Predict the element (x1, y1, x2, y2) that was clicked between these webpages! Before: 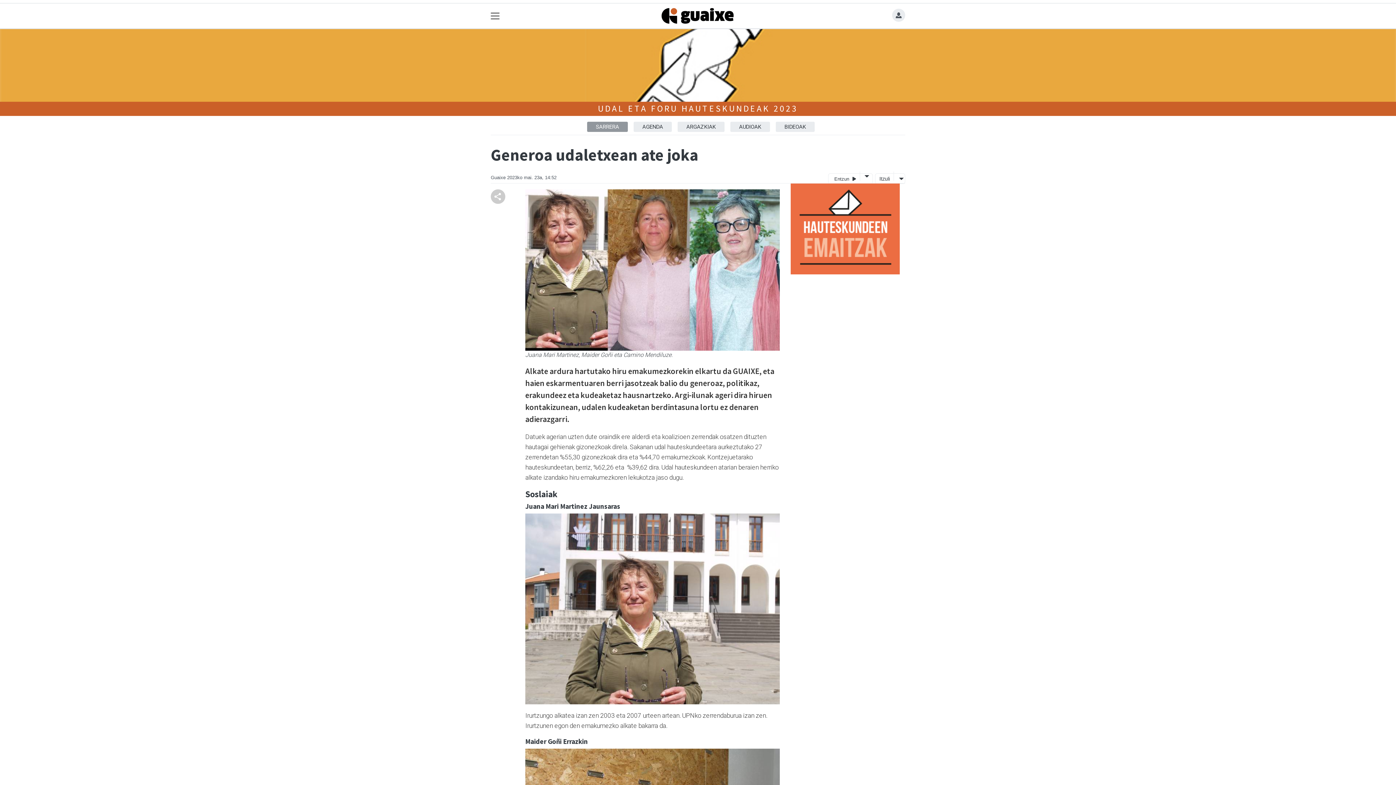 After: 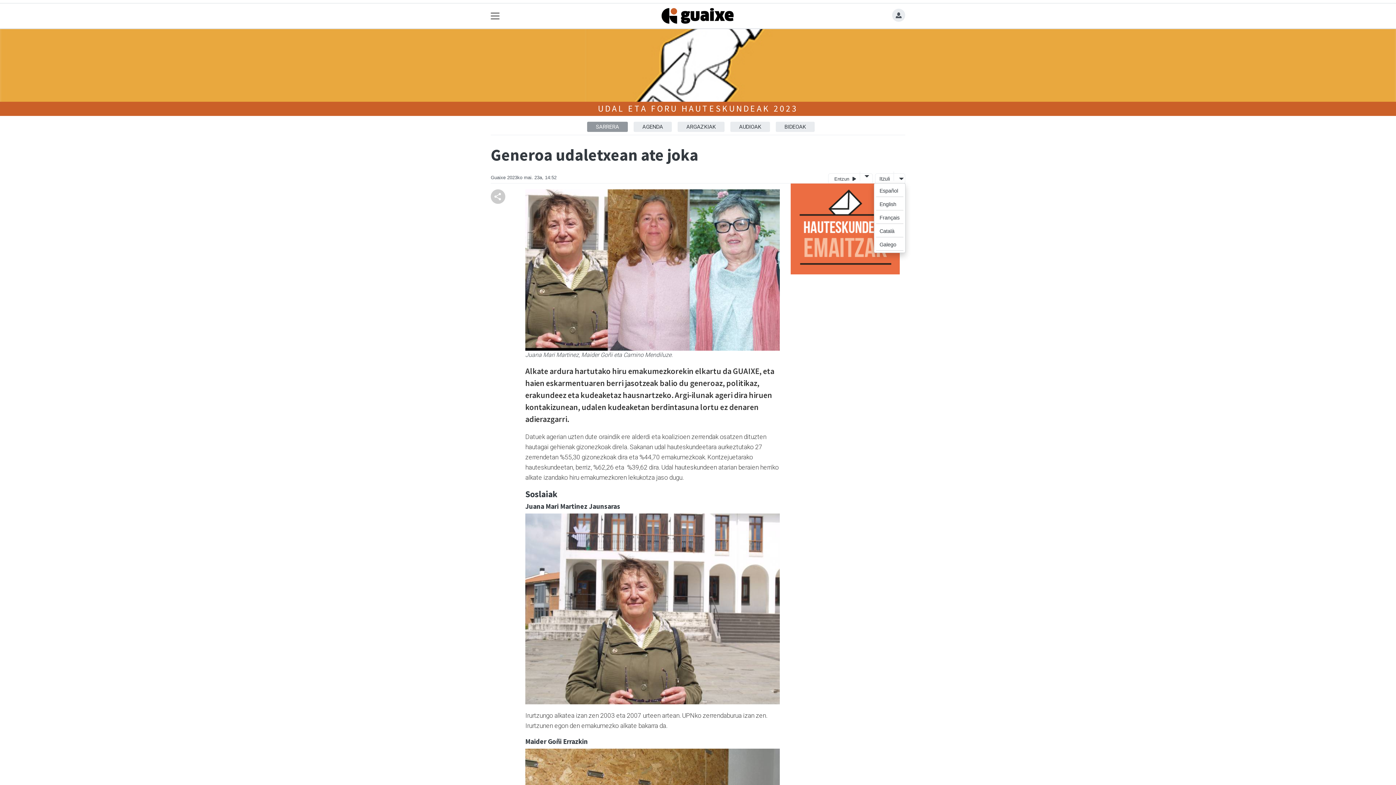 Action: bbox: (893, 171, 903, 181)